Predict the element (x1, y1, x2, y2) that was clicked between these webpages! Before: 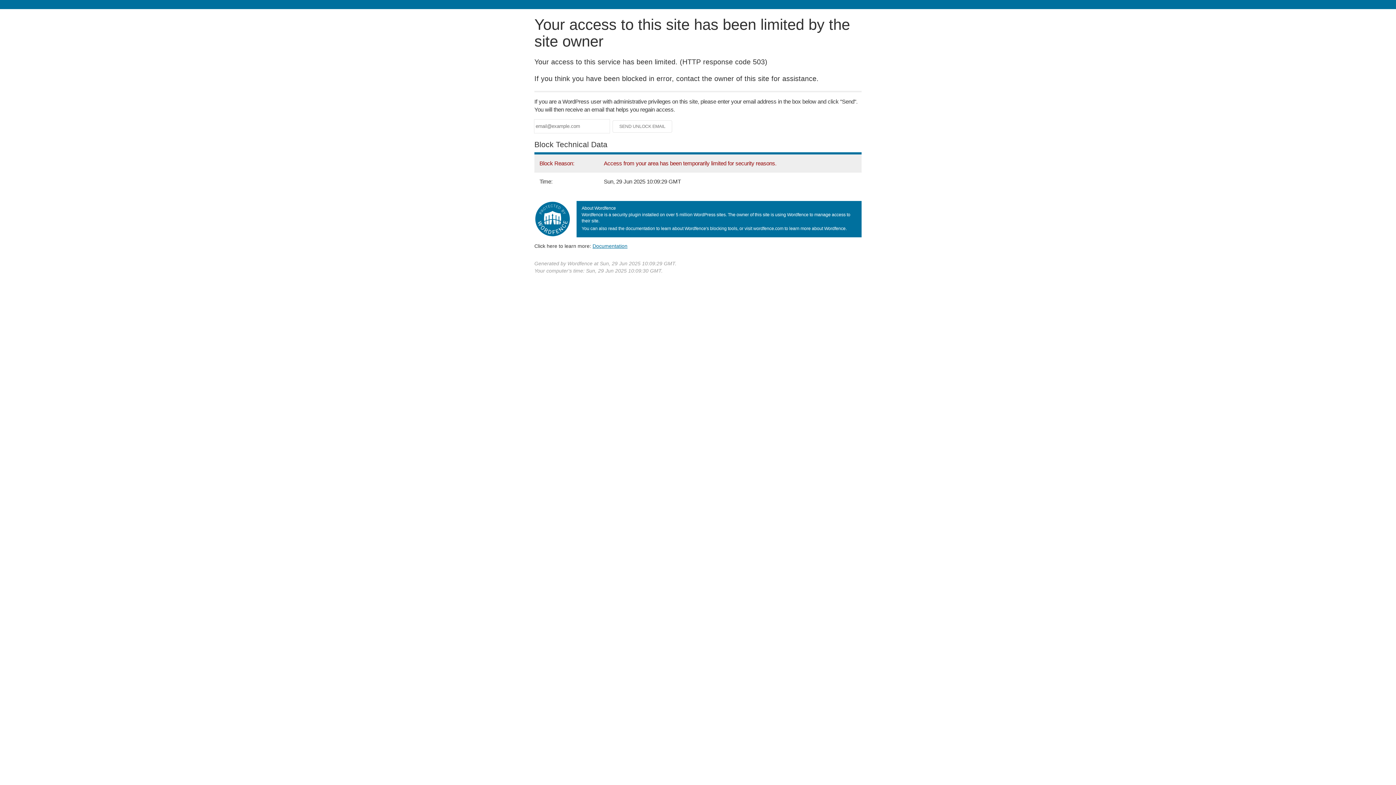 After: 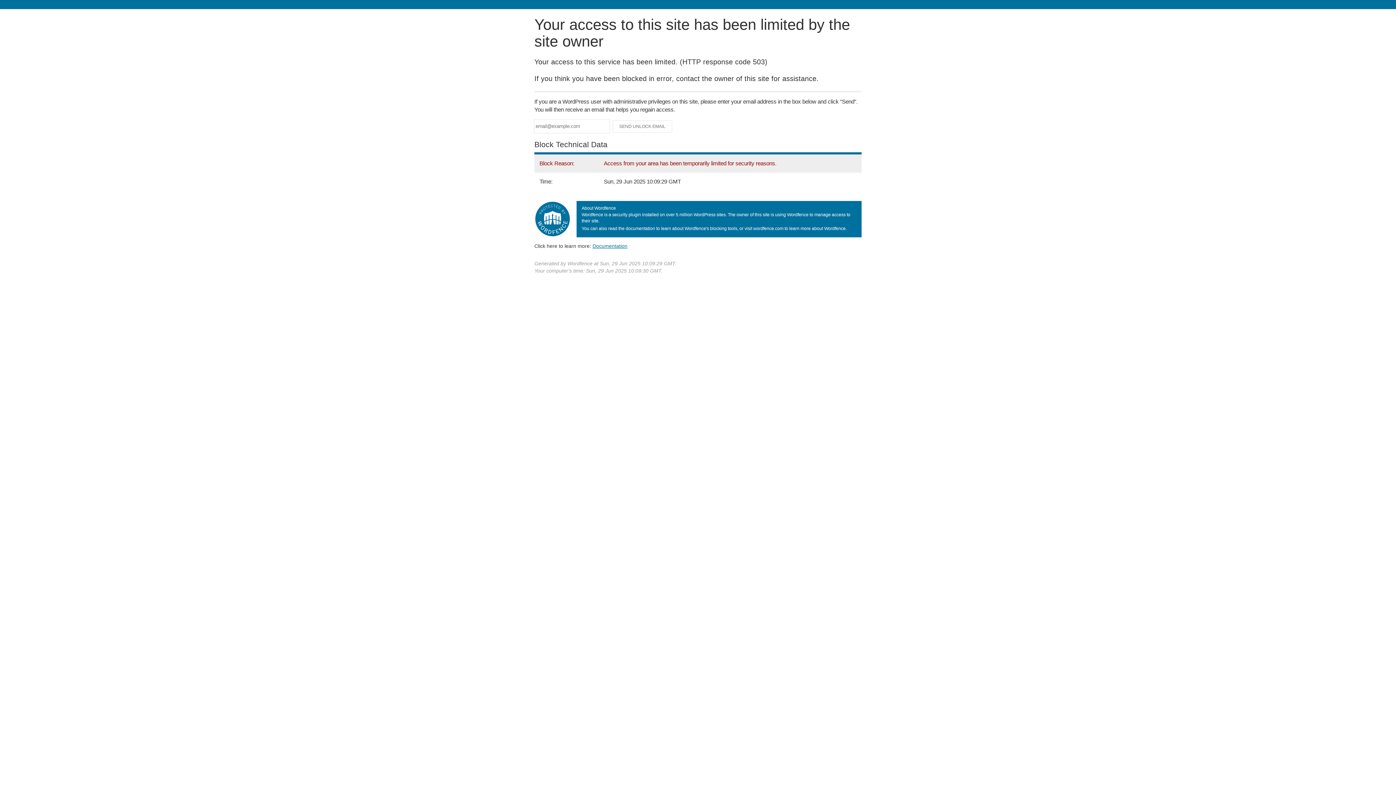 Action: label: Documentation bbox: (592, 243, 627, 248)